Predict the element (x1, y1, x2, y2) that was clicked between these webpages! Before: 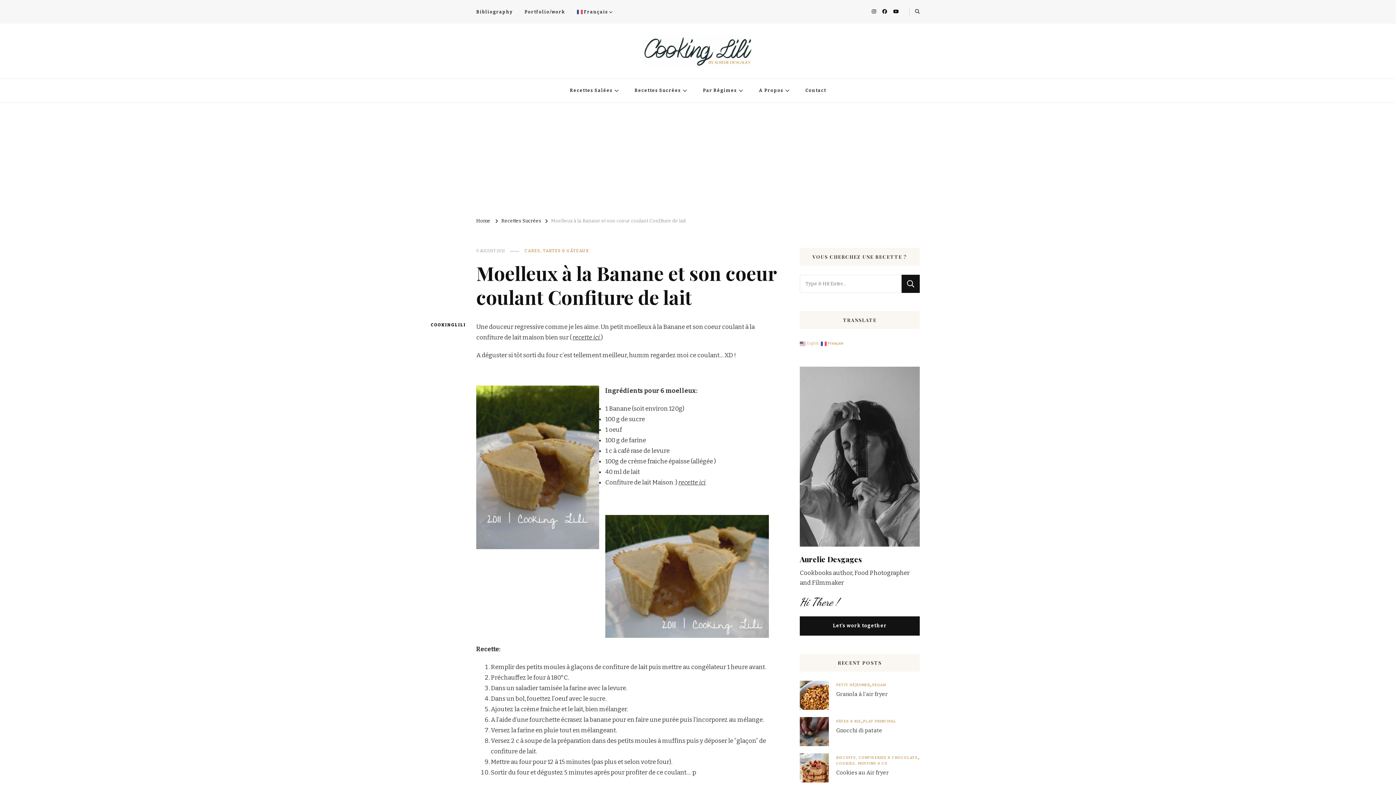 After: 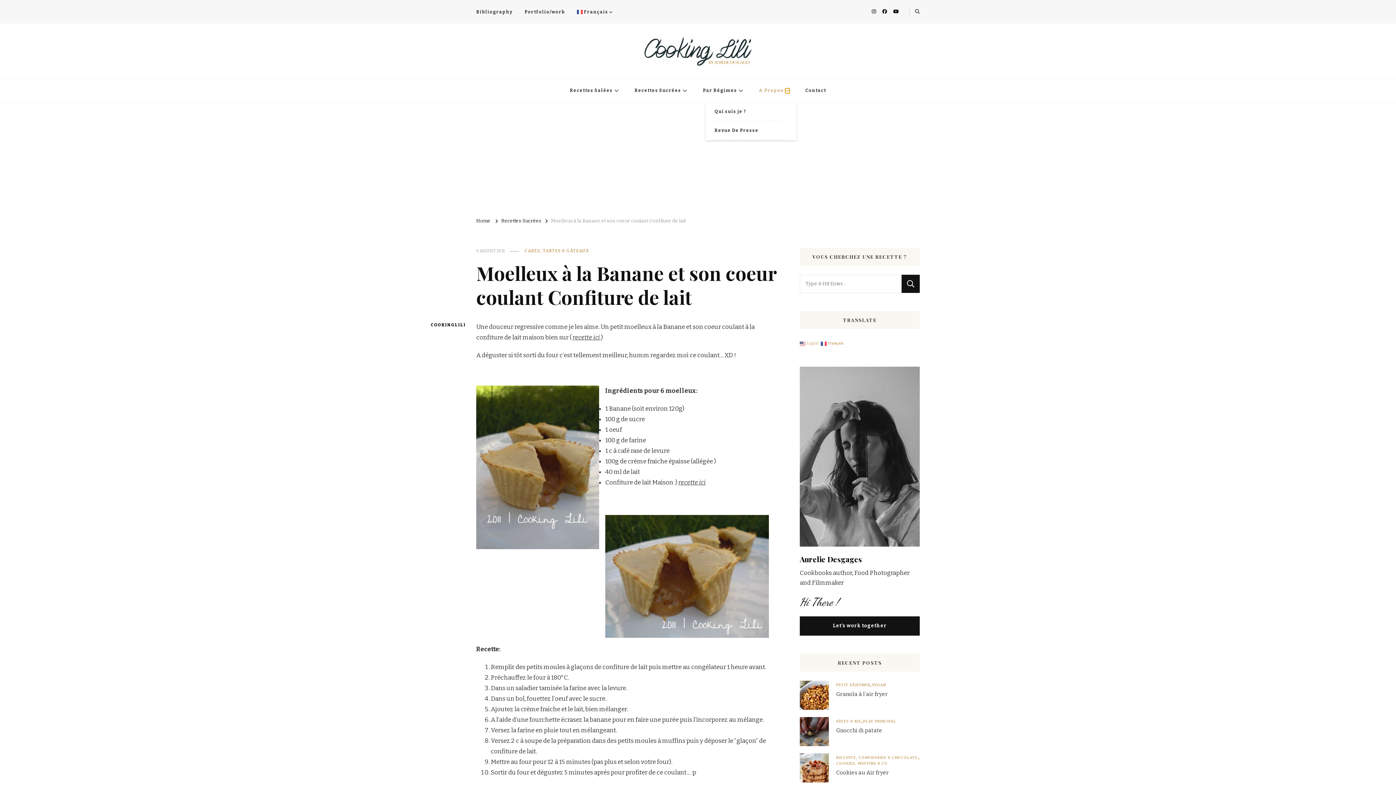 Action: bbox: (785, 88, 789, 93)